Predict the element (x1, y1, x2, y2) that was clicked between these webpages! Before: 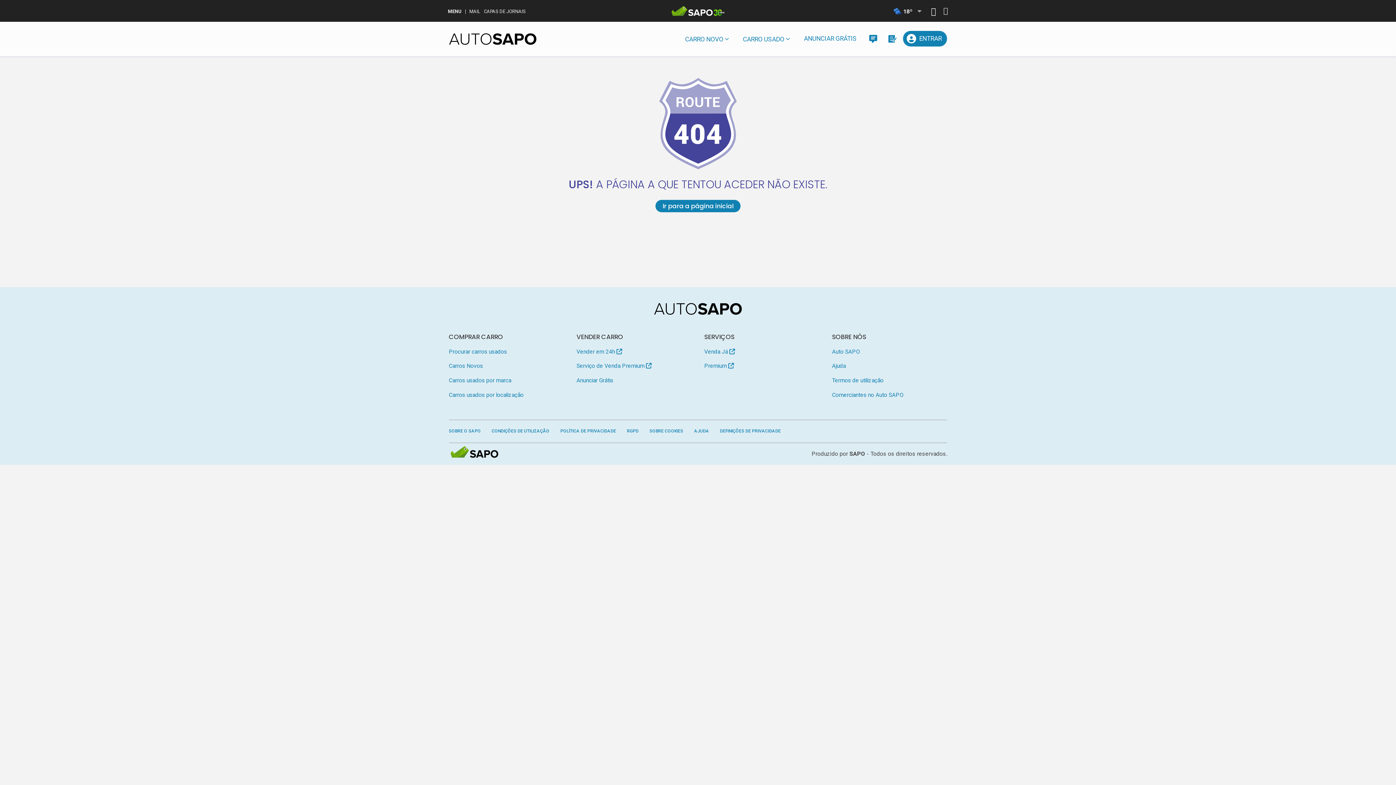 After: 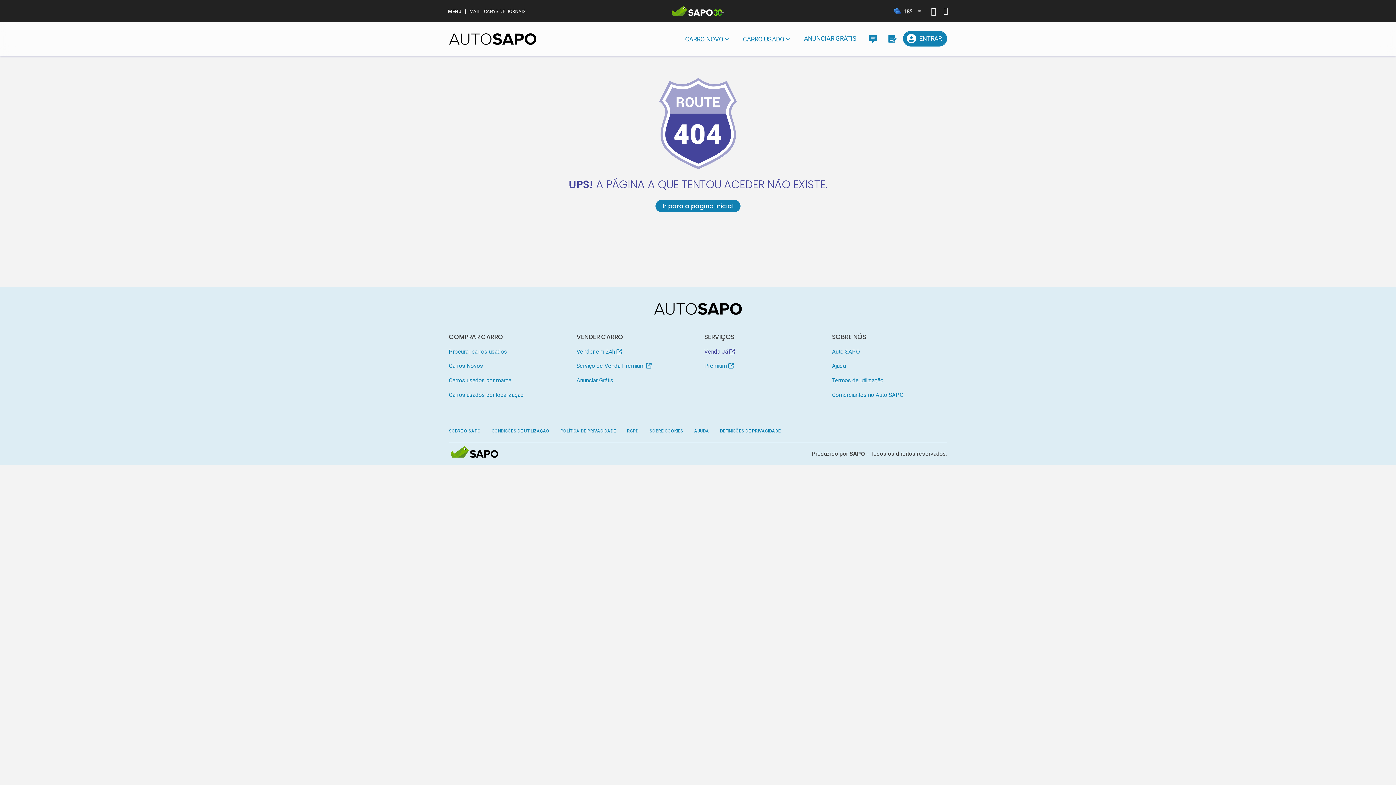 Action: label: Venda Já  bbox: (704, 346, 819, 357)